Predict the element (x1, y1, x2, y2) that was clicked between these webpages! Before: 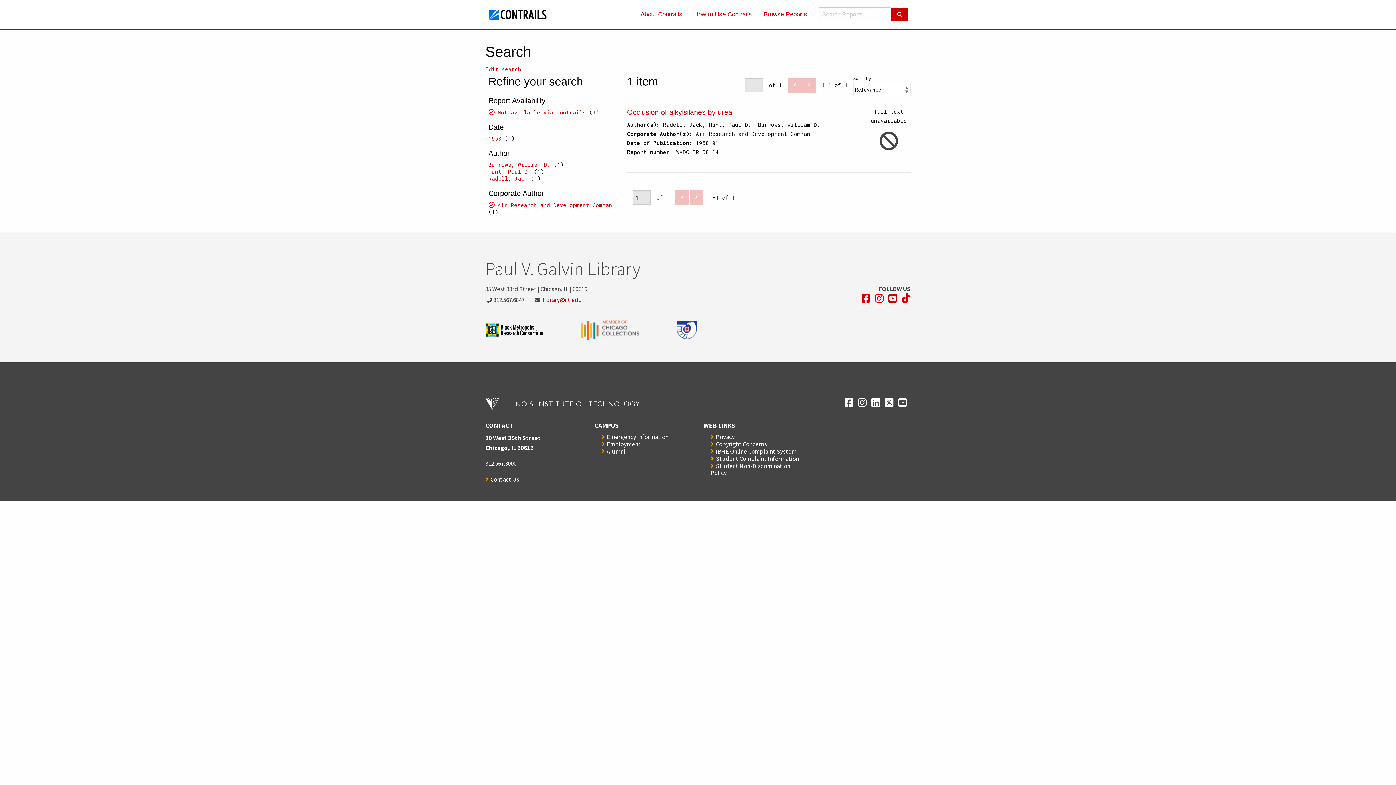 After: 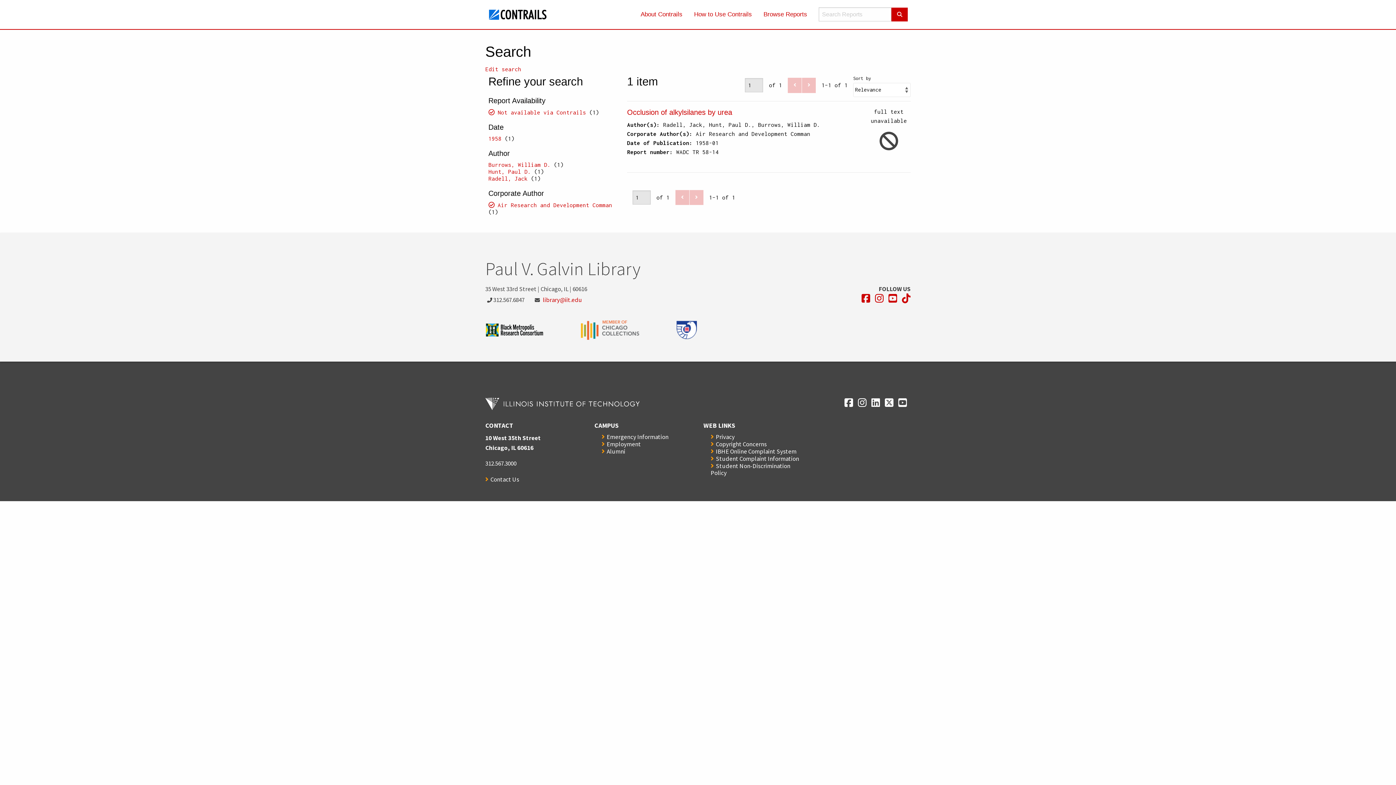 Action: label: Opens in a new window bbox: (902, 293, 910, 303)